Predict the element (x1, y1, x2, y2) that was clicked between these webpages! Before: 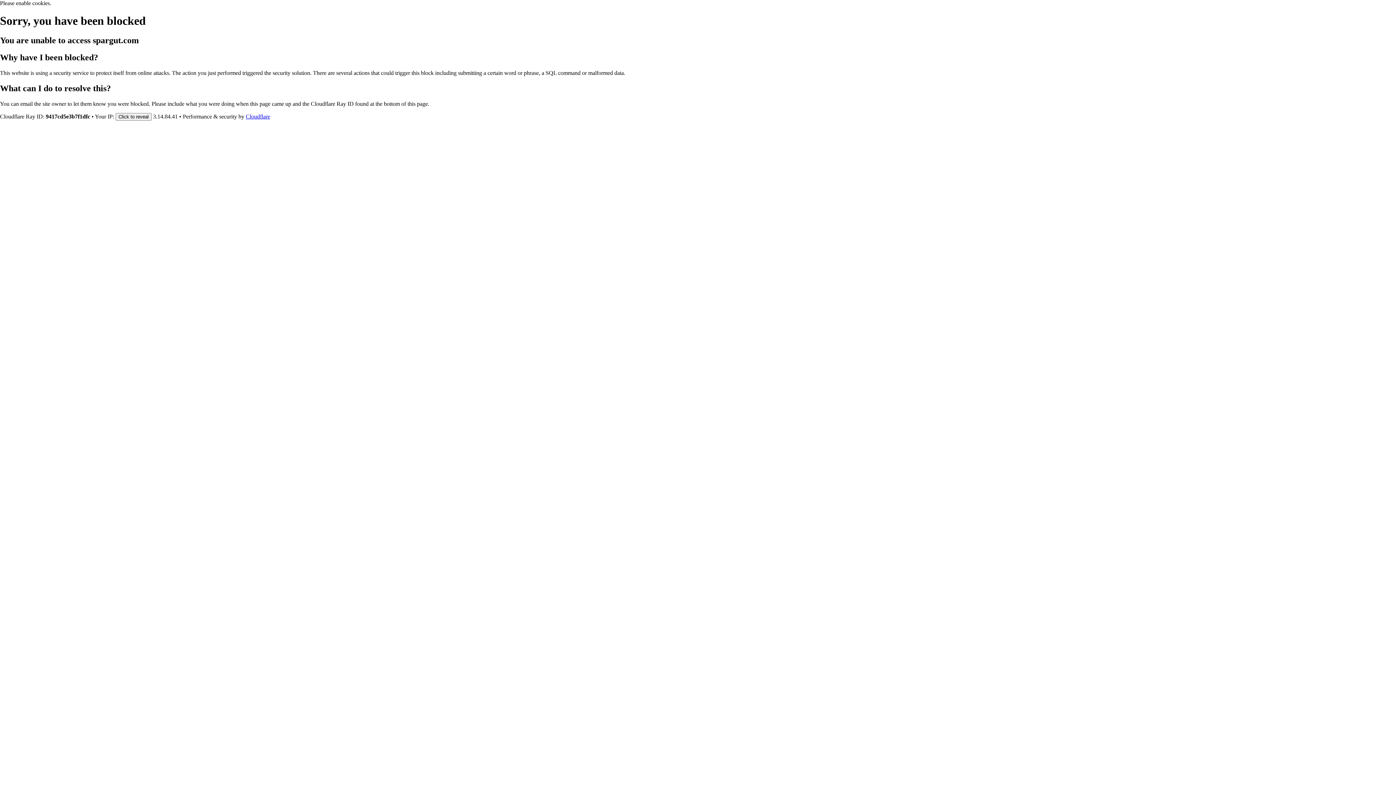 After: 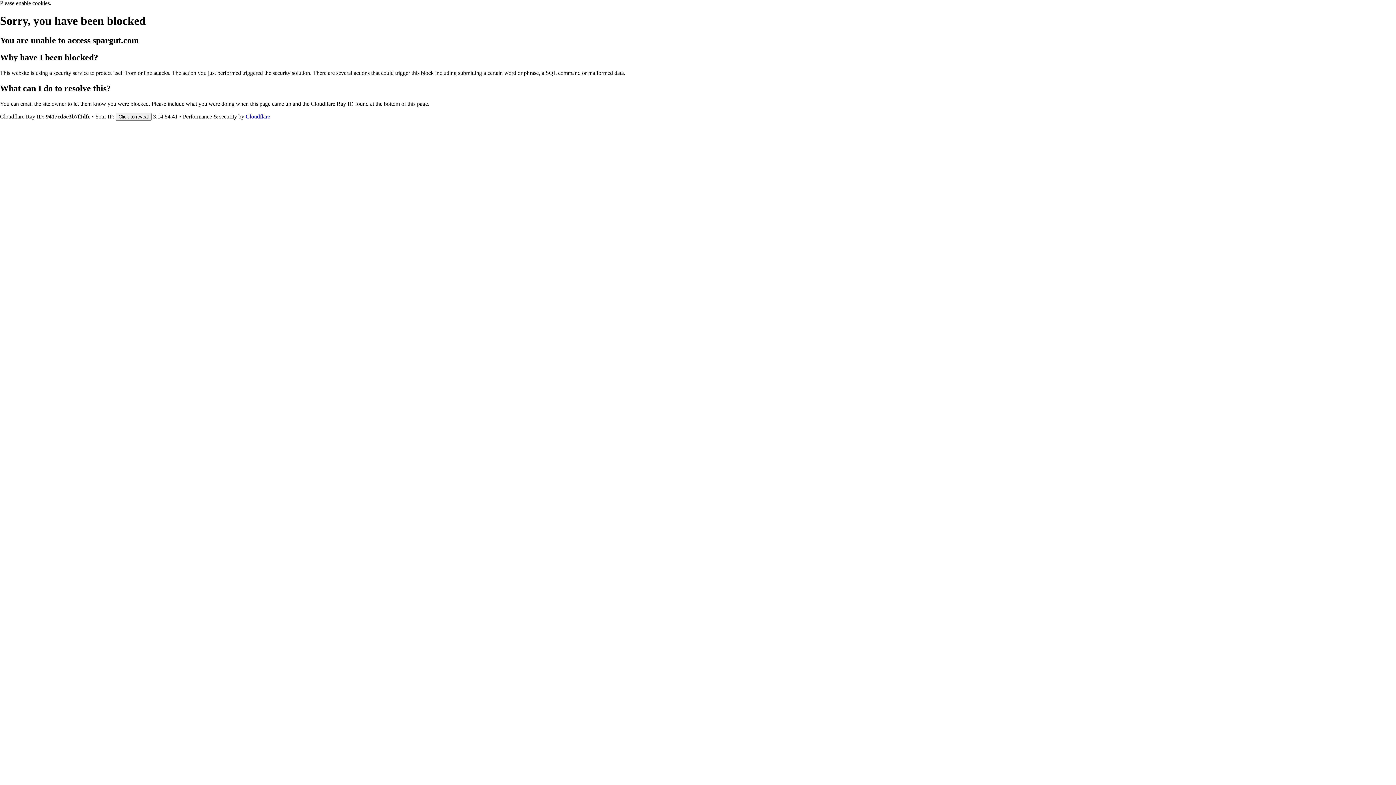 Action: bbox: (245, 113, 270, 119) label: Cloudflare